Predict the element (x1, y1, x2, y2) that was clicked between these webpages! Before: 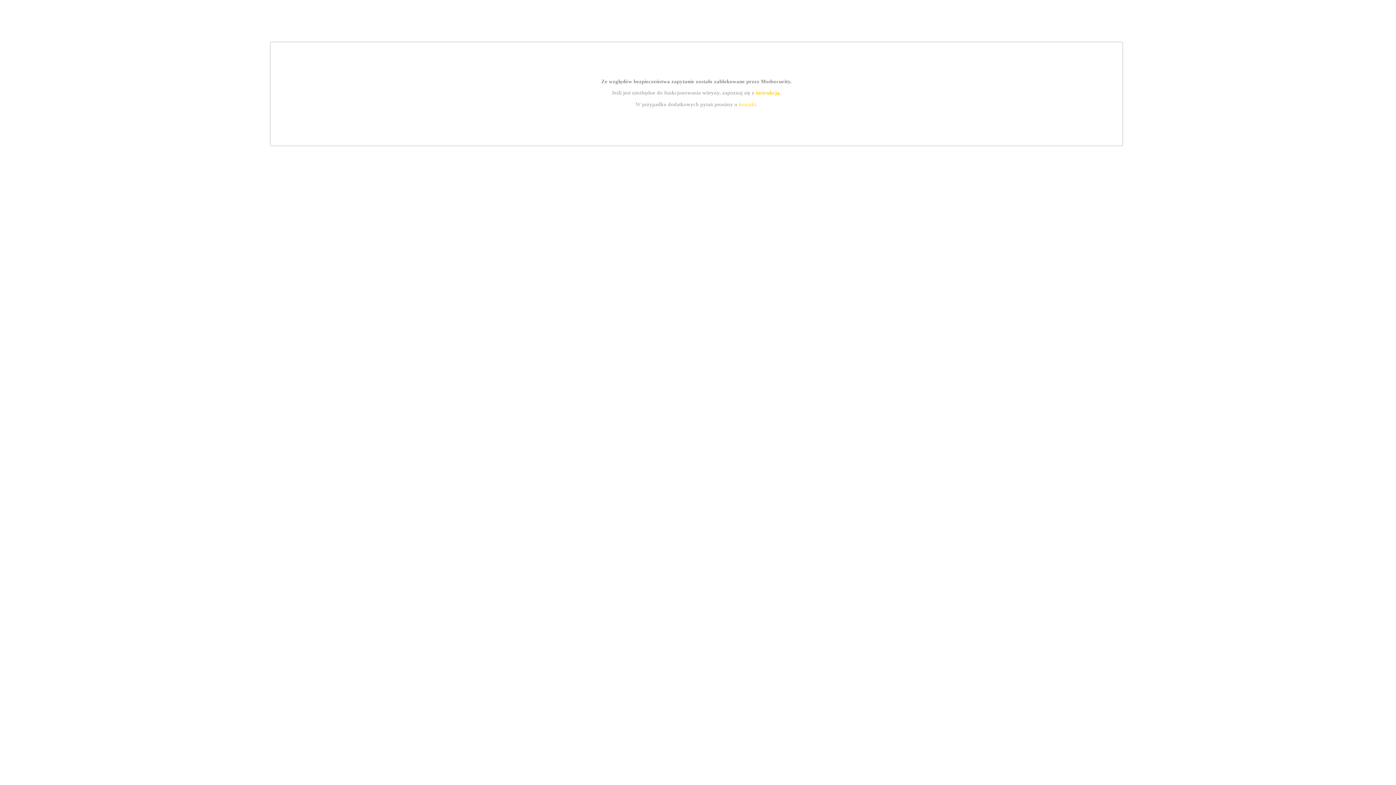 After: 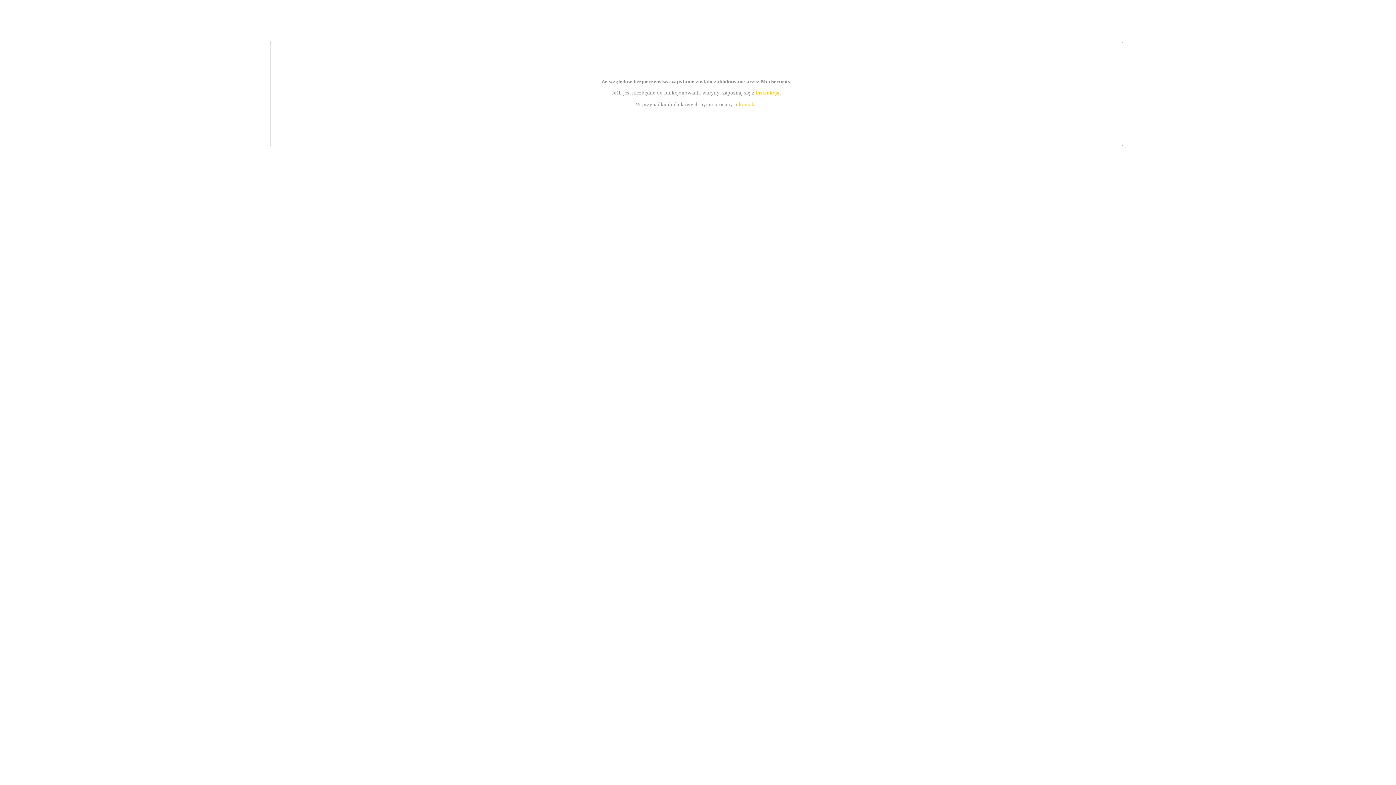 Action: bbox: (755, 89, 779, 95) label: instrukcją